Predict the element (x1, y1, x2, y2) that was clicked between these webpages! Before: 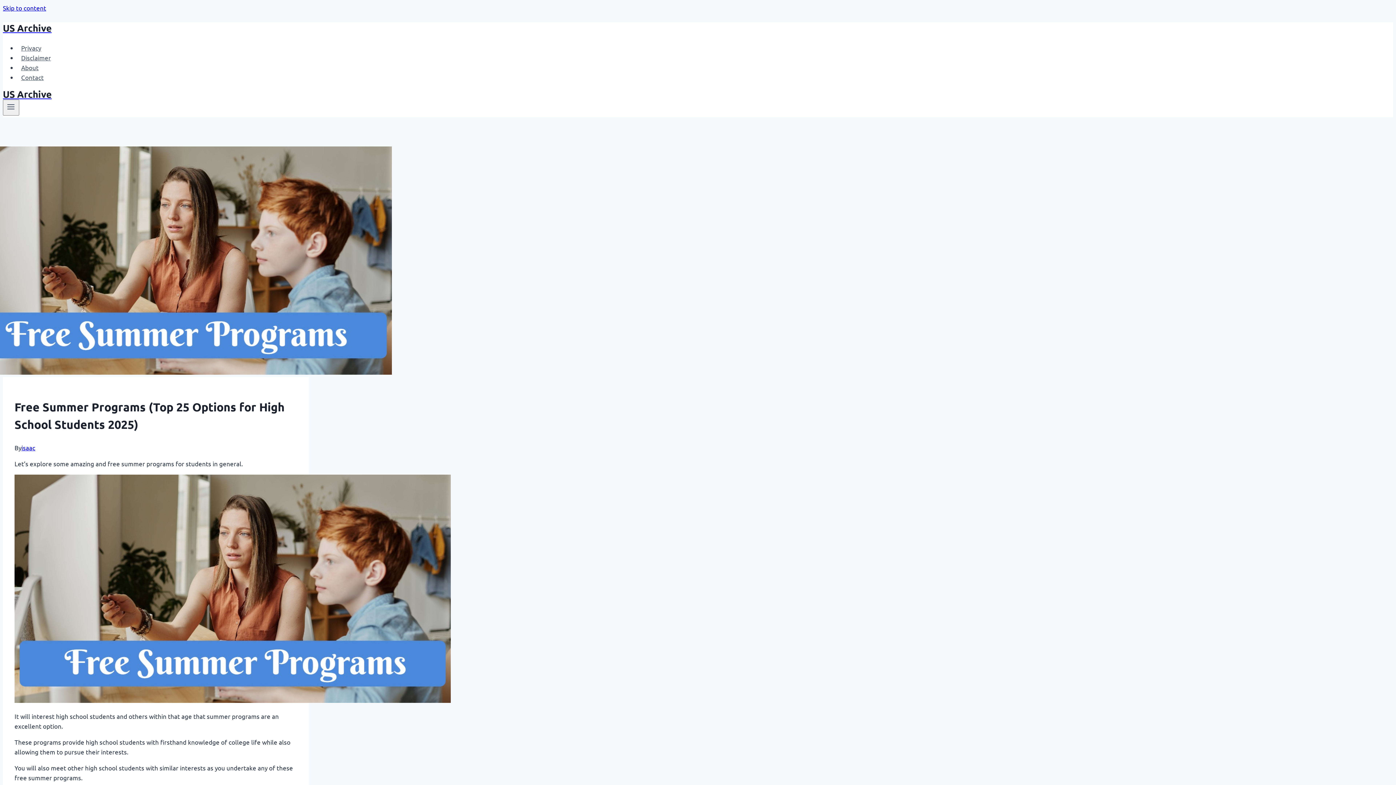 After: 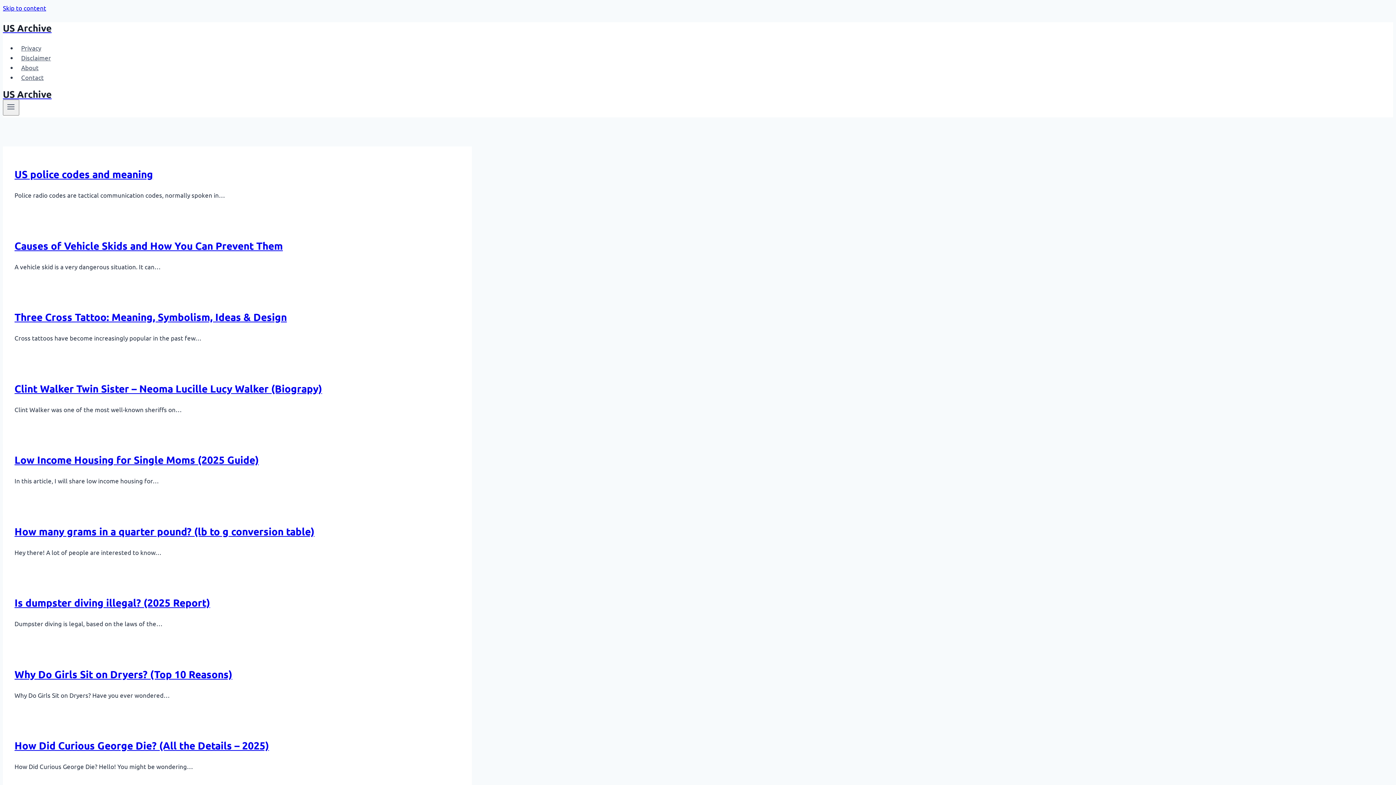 Action: bbox: (21, 444, 35, 451) label: isaac